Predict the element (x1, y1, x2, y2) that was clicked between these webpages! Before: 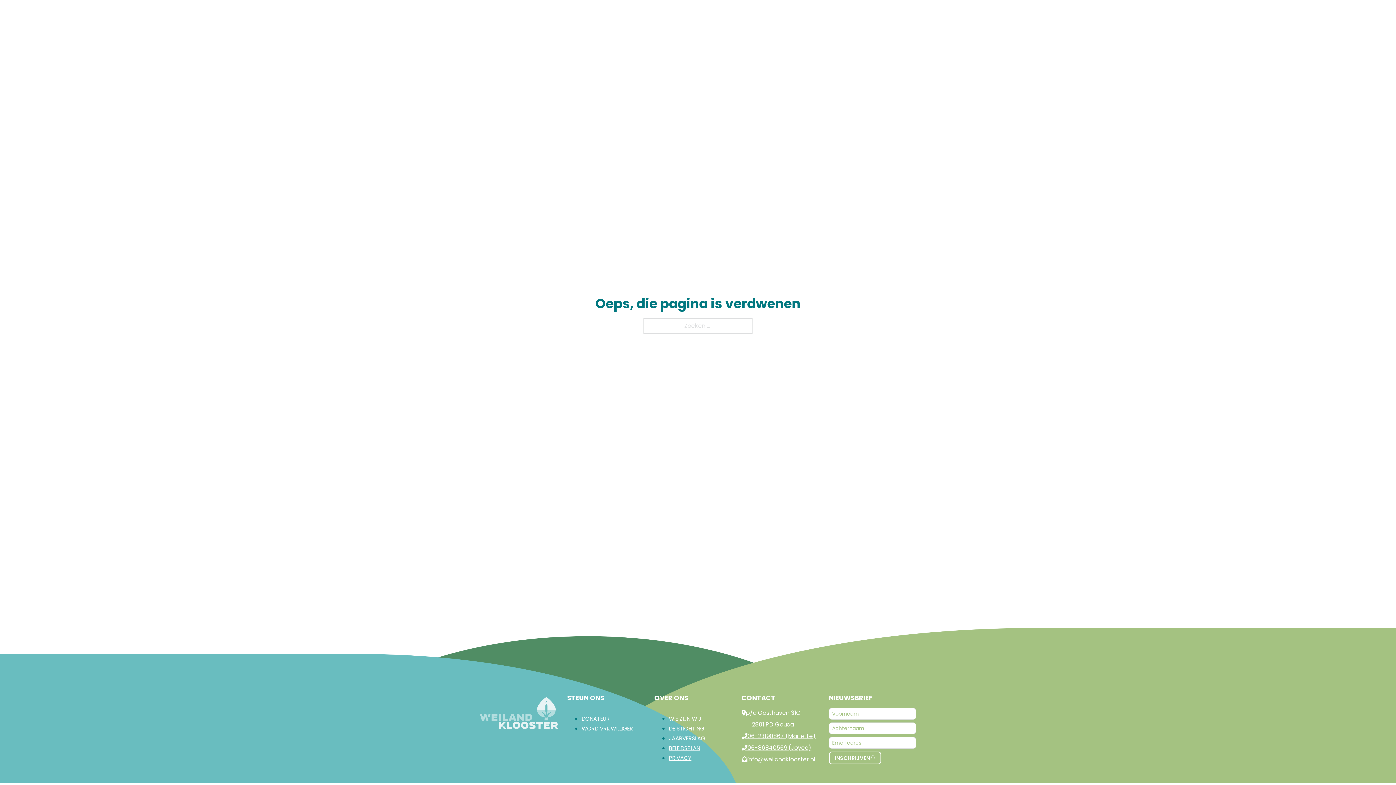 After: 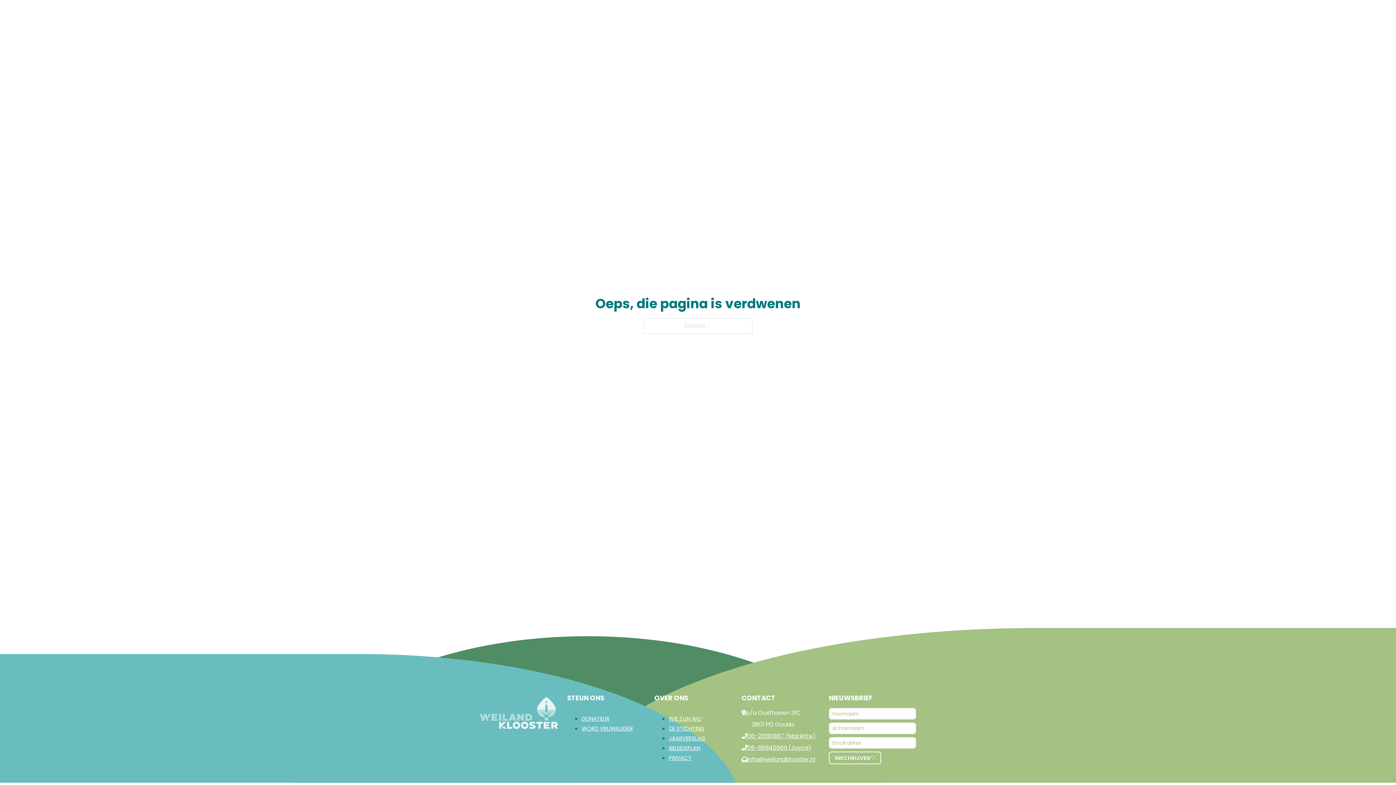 Action: label: info@weilandklooster.nl bbox: (741, 754, 815, 764)